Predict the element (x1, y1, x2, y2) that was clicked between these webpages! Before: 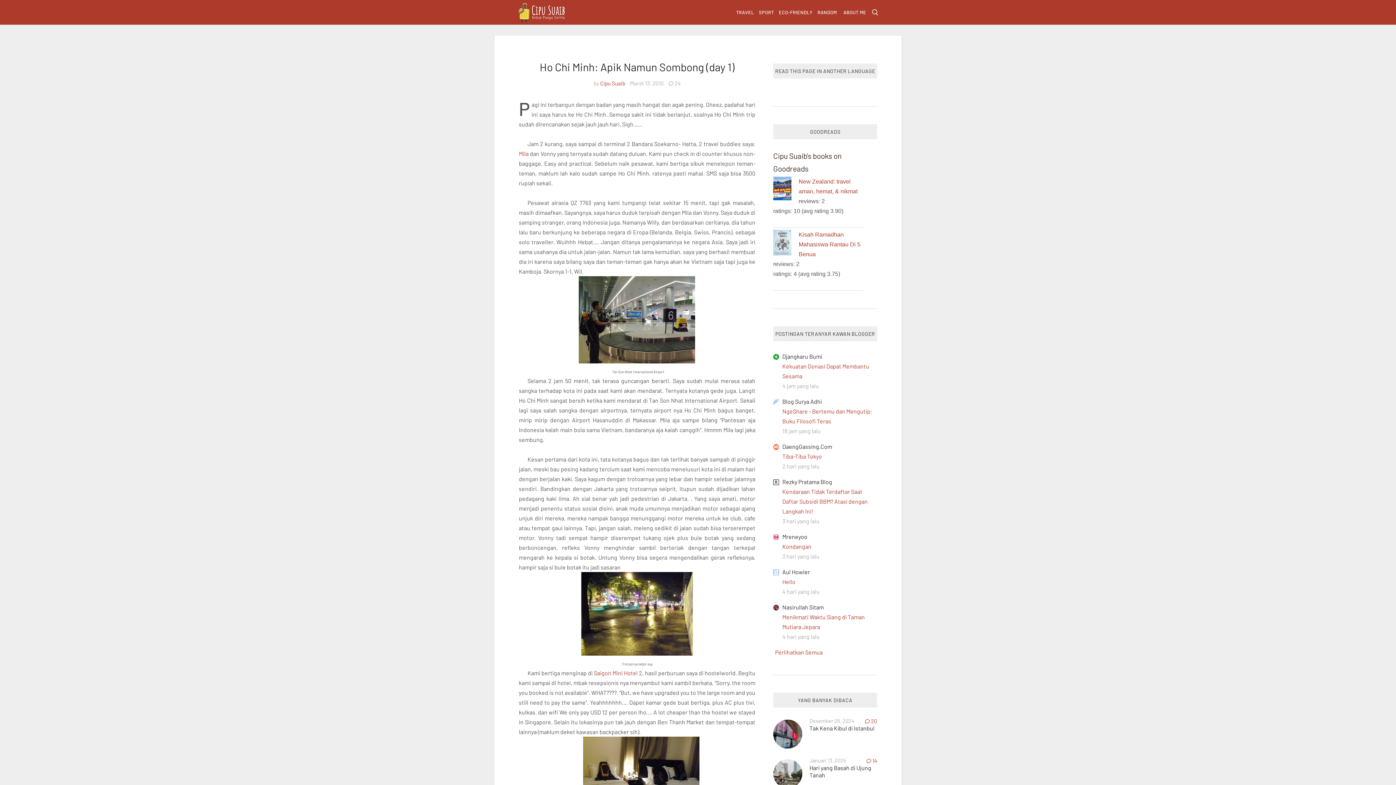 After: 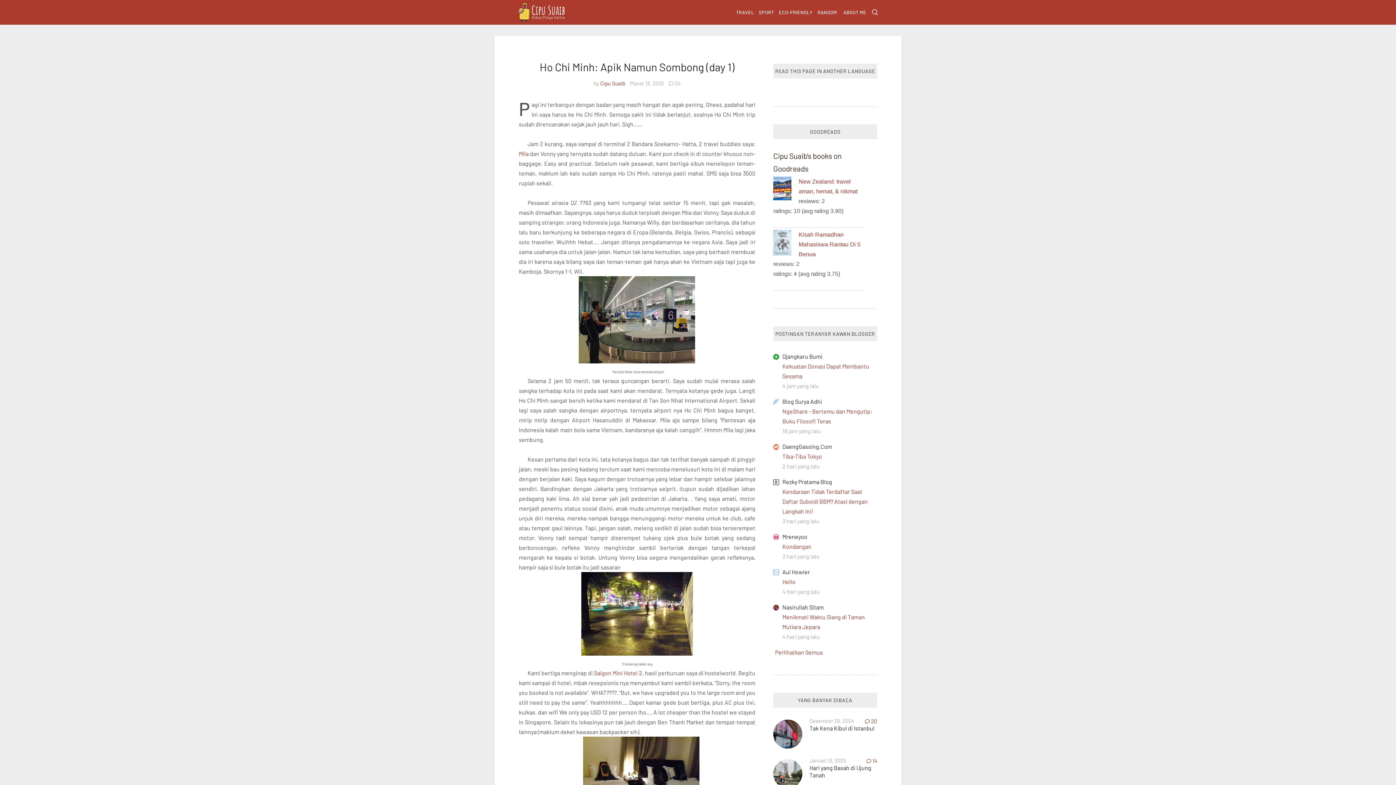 Action: bbox: (782, 578, 795, 585) label: Hello